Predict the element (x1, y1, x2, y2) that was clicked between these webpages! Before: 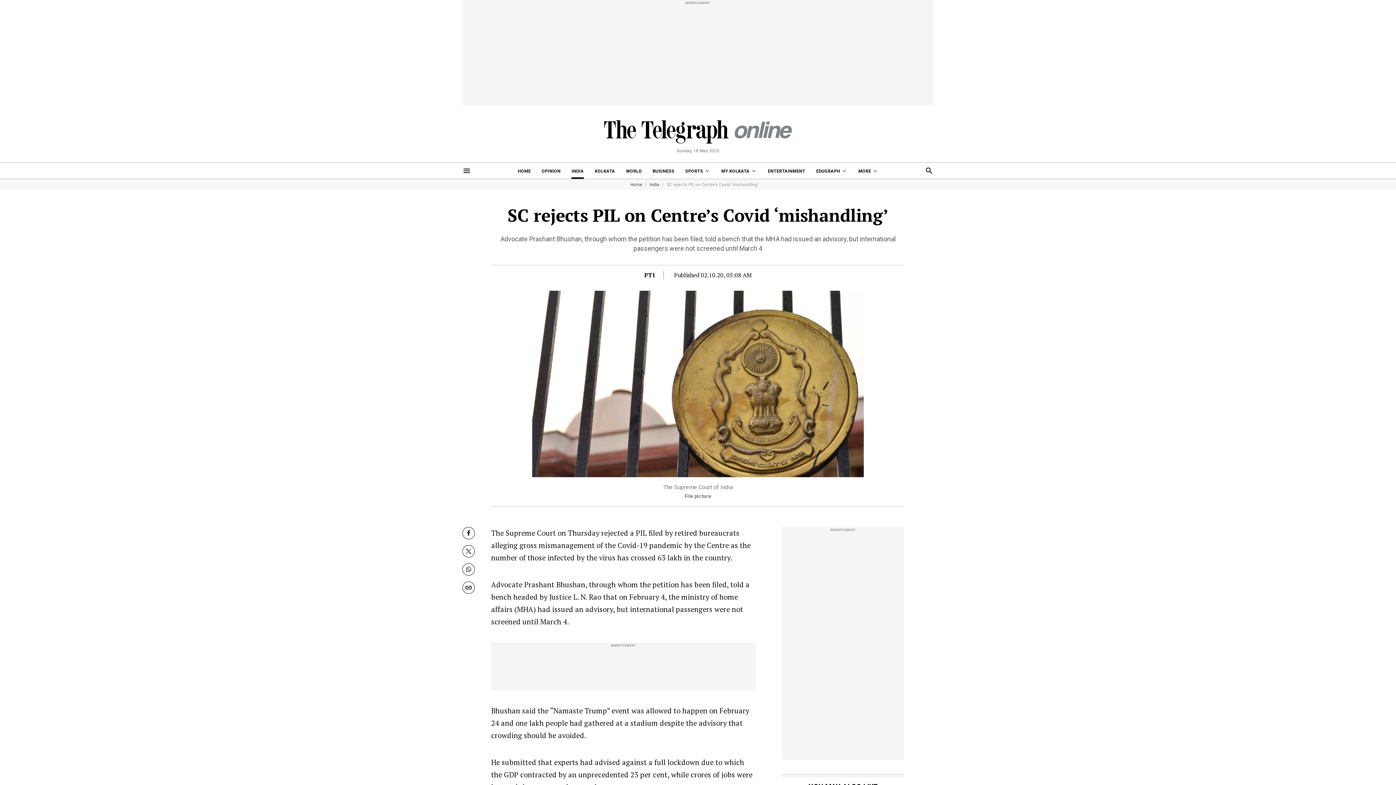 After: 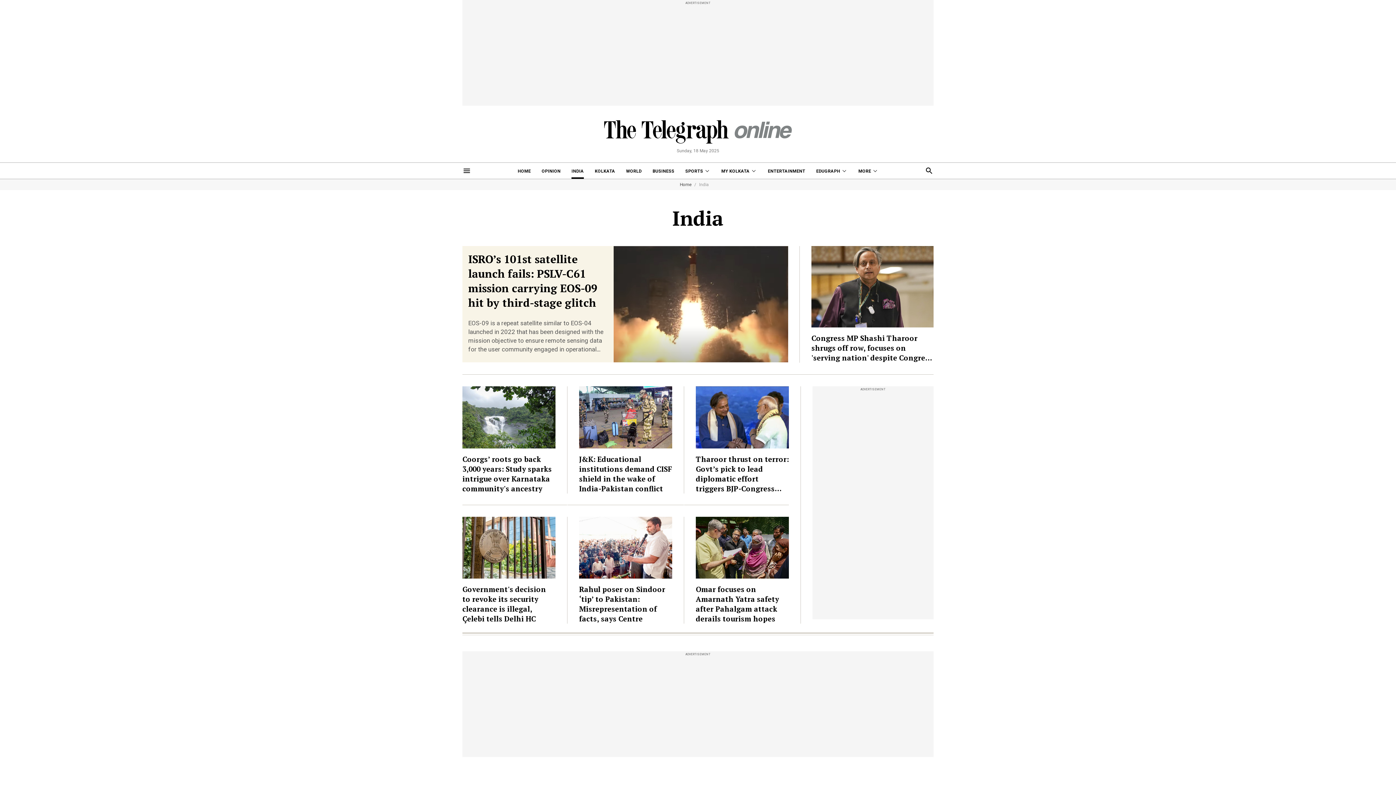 Action: label: INDIA bbox: (571, 162, 584, 178)